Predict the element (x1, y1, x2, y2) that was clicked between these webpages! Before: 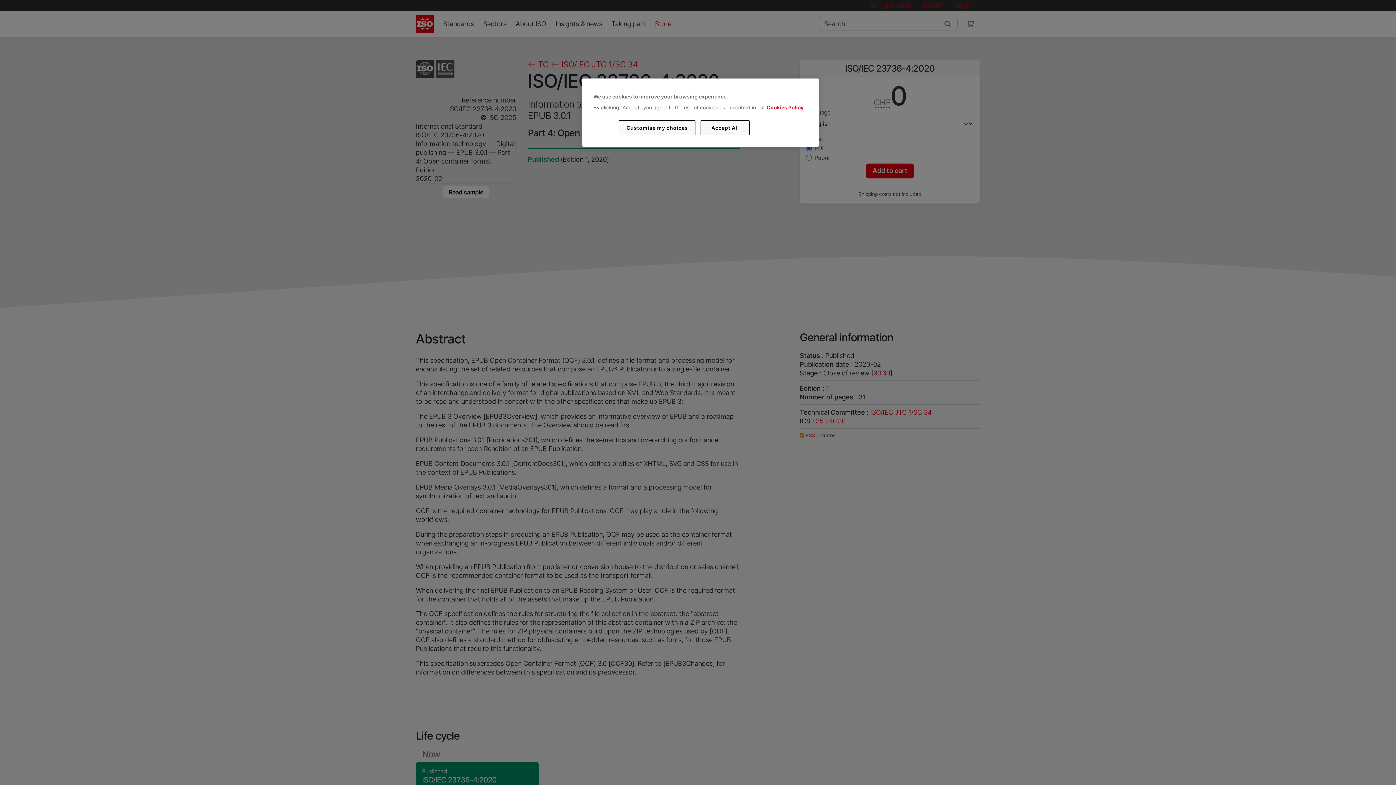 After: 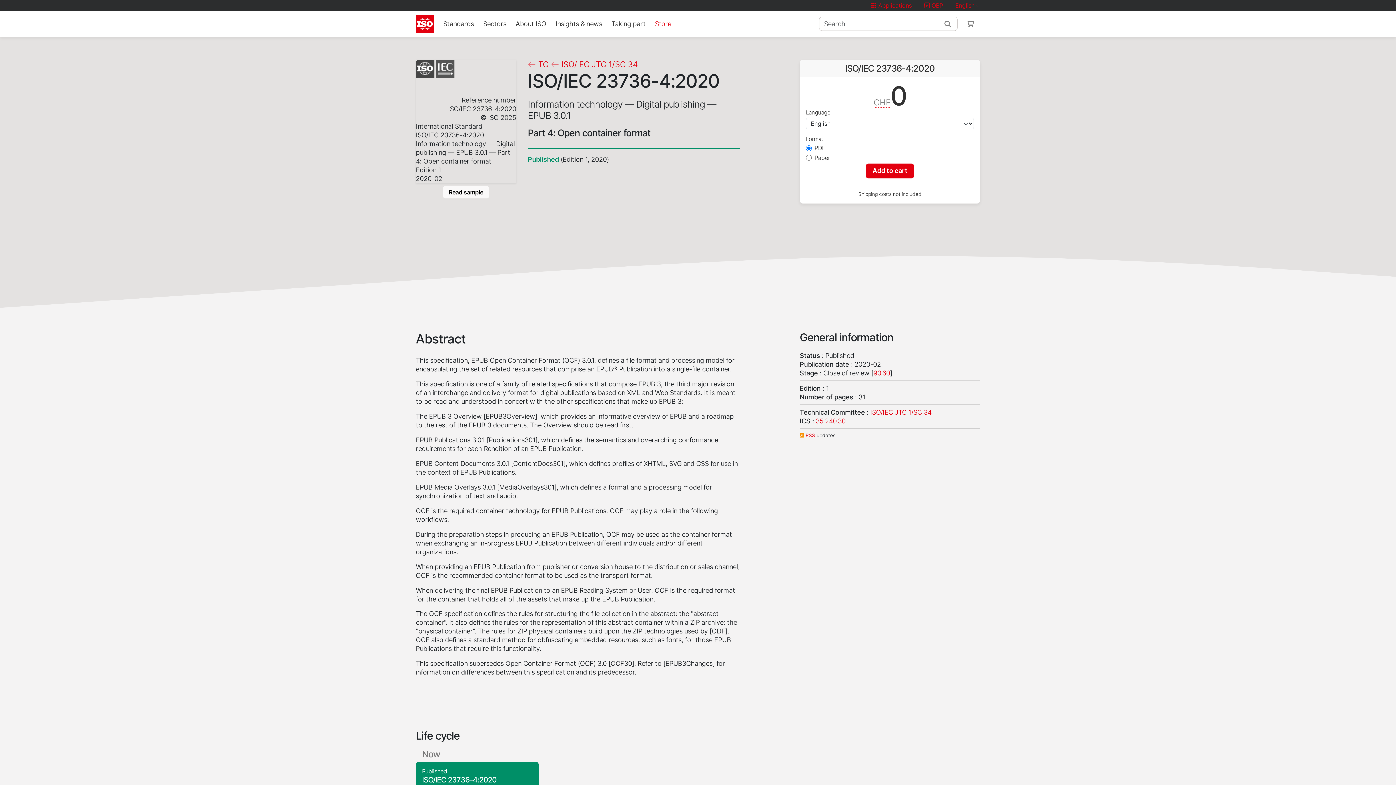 Action: bbox: (700, 120, 749, 135) label: Accept All